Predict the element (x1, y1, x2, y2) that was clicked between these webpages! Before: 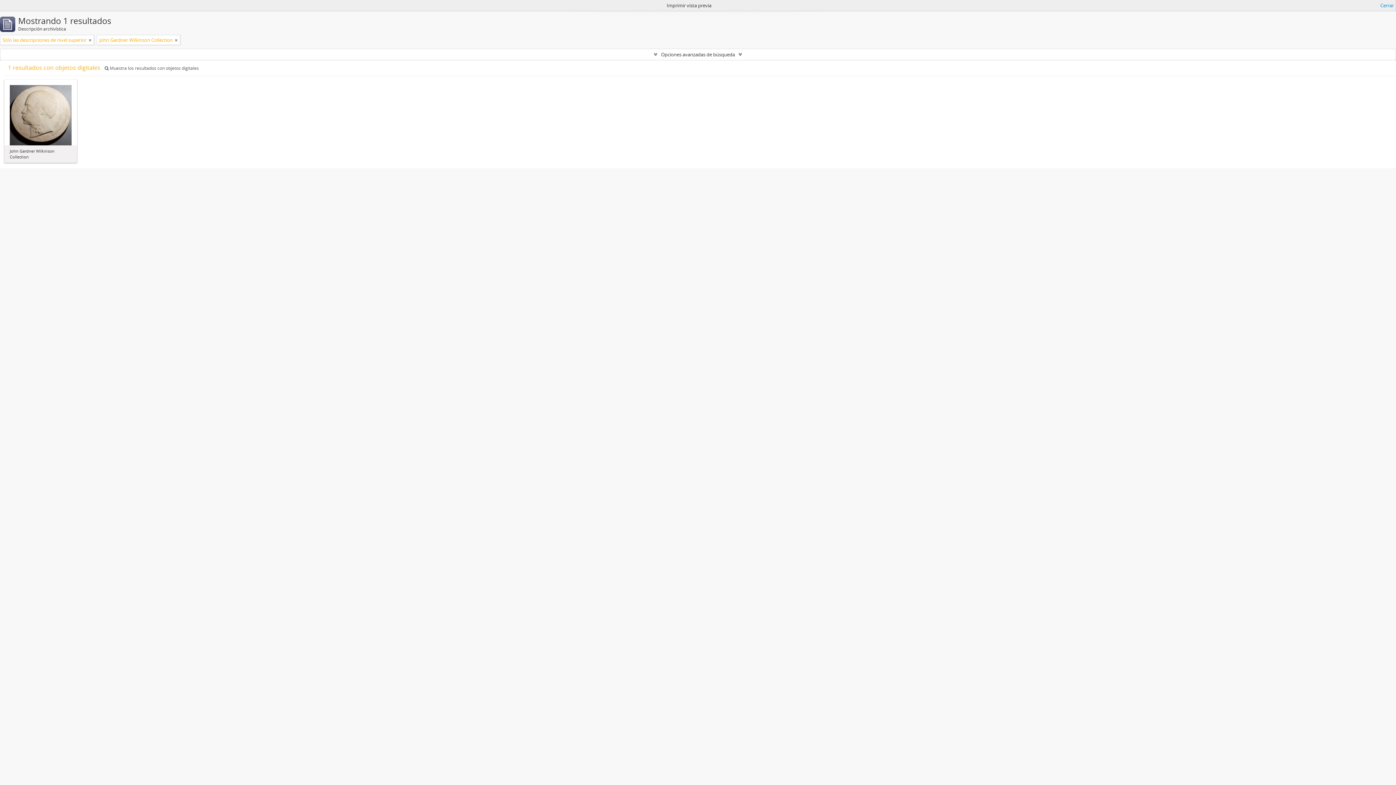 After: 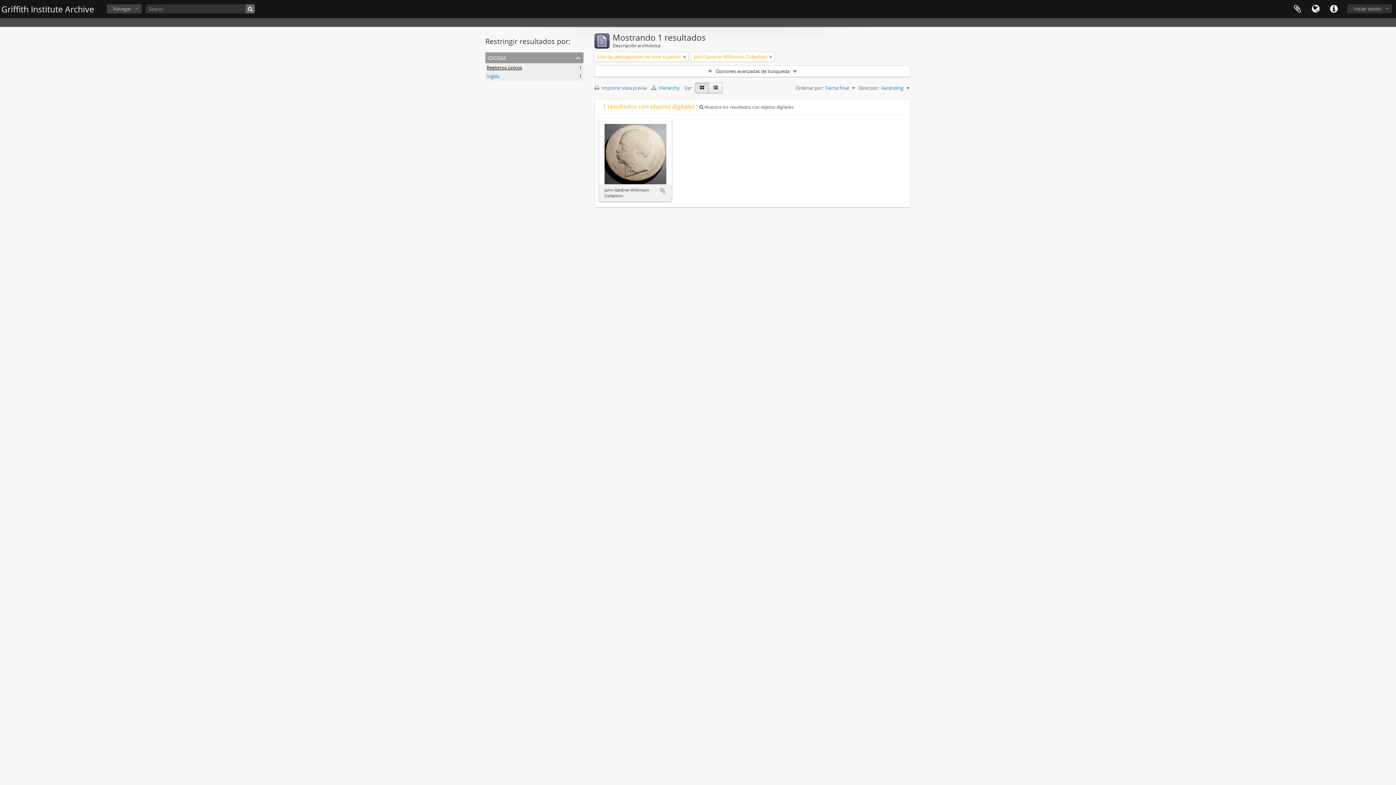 Action: bbox: (1380, 1, 1394, 9) label: Cerrar